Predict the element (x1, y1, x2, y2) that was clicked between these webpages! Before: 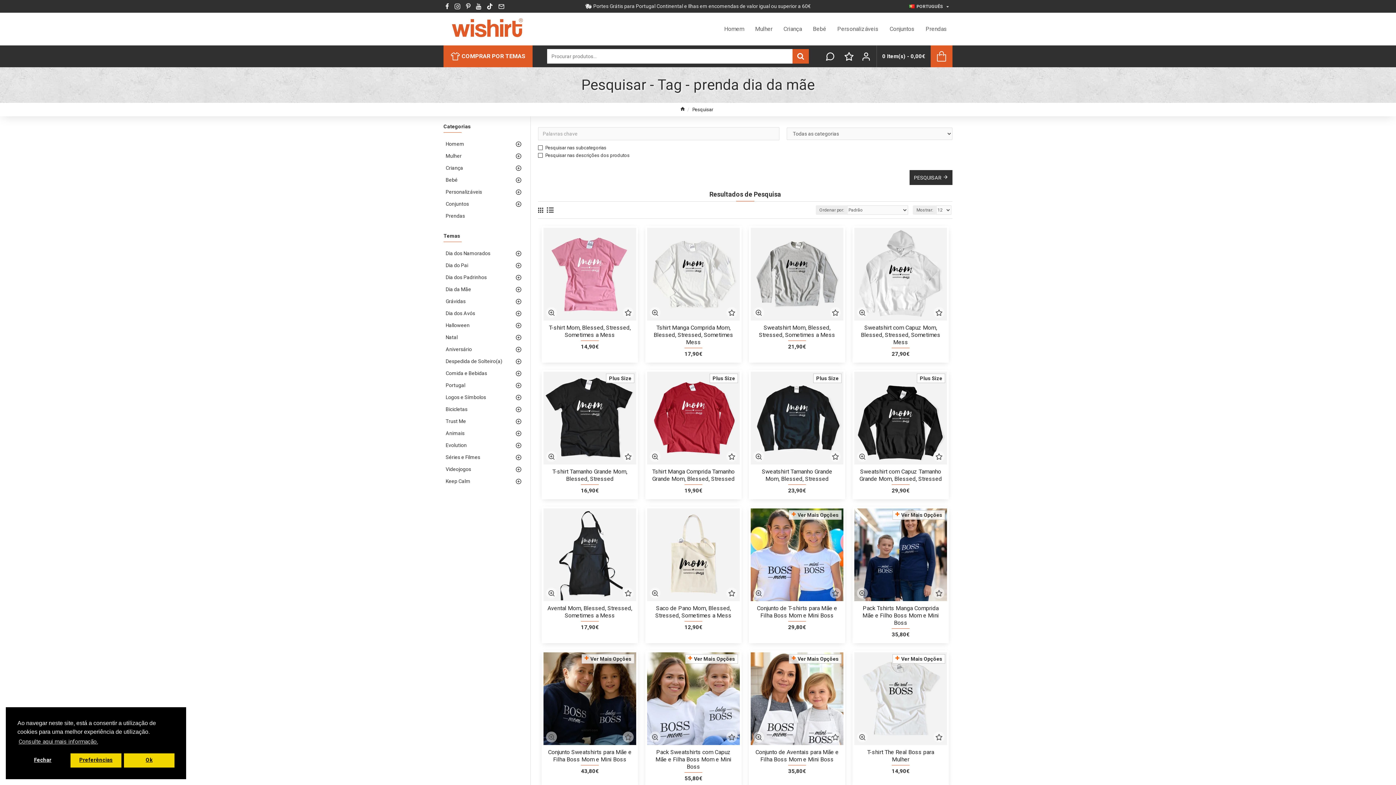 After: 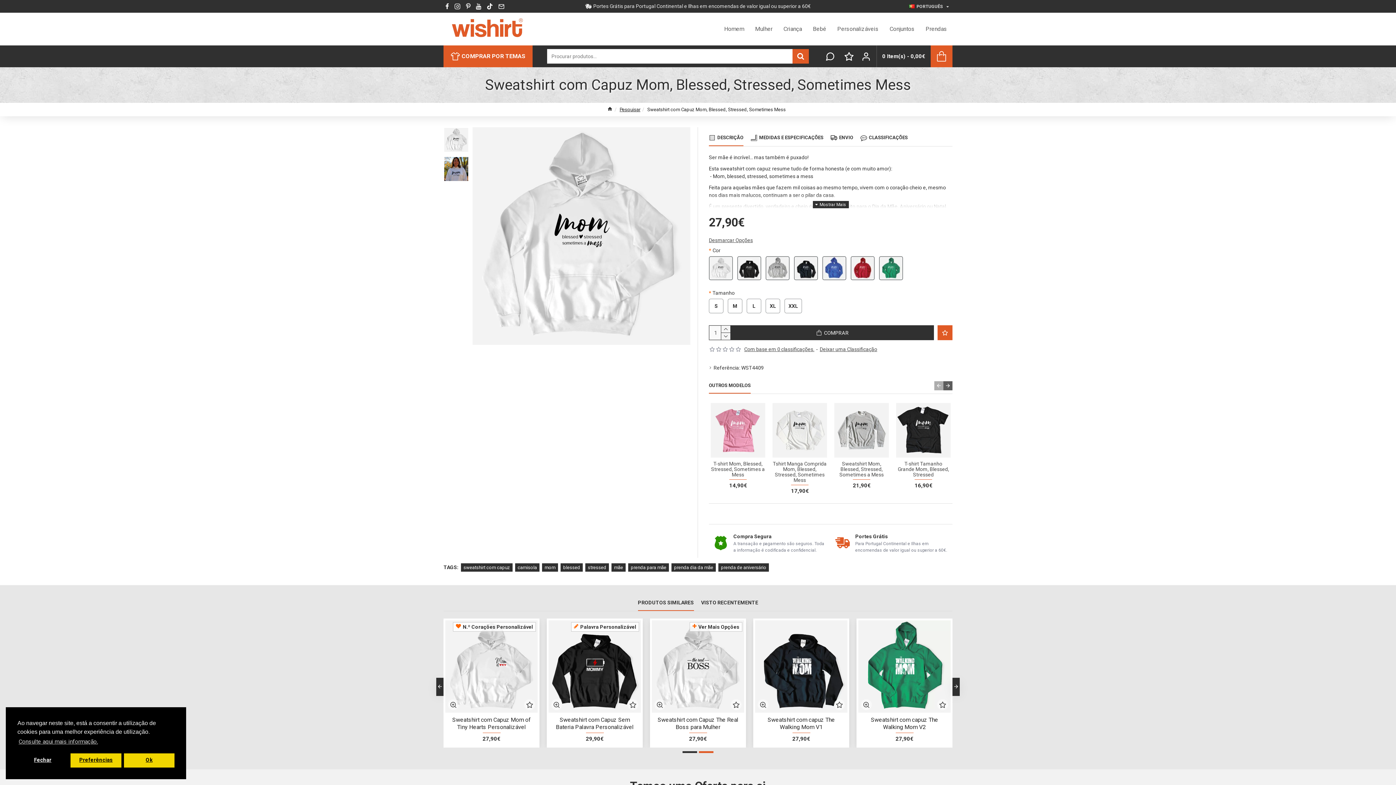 Action: bbox: (854, 228, 947, 320)